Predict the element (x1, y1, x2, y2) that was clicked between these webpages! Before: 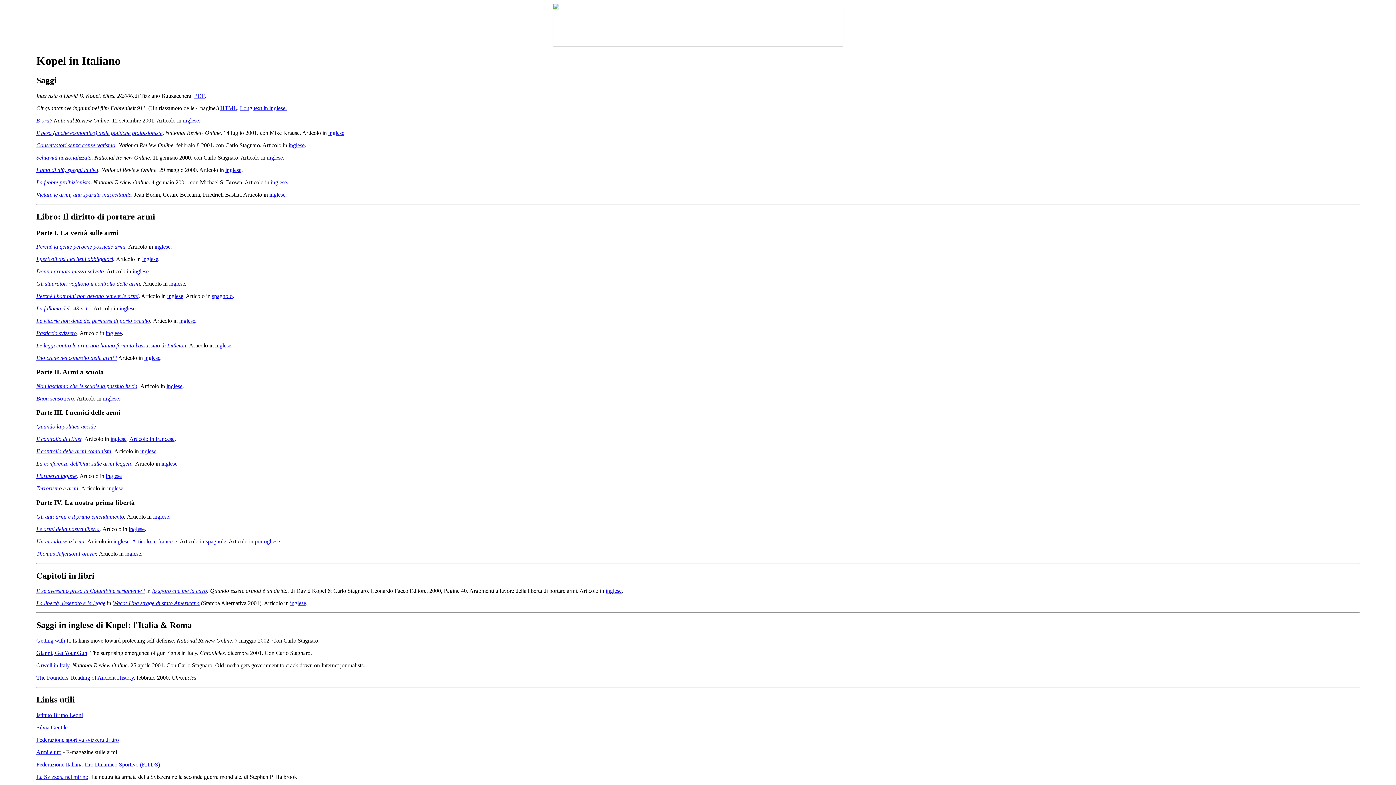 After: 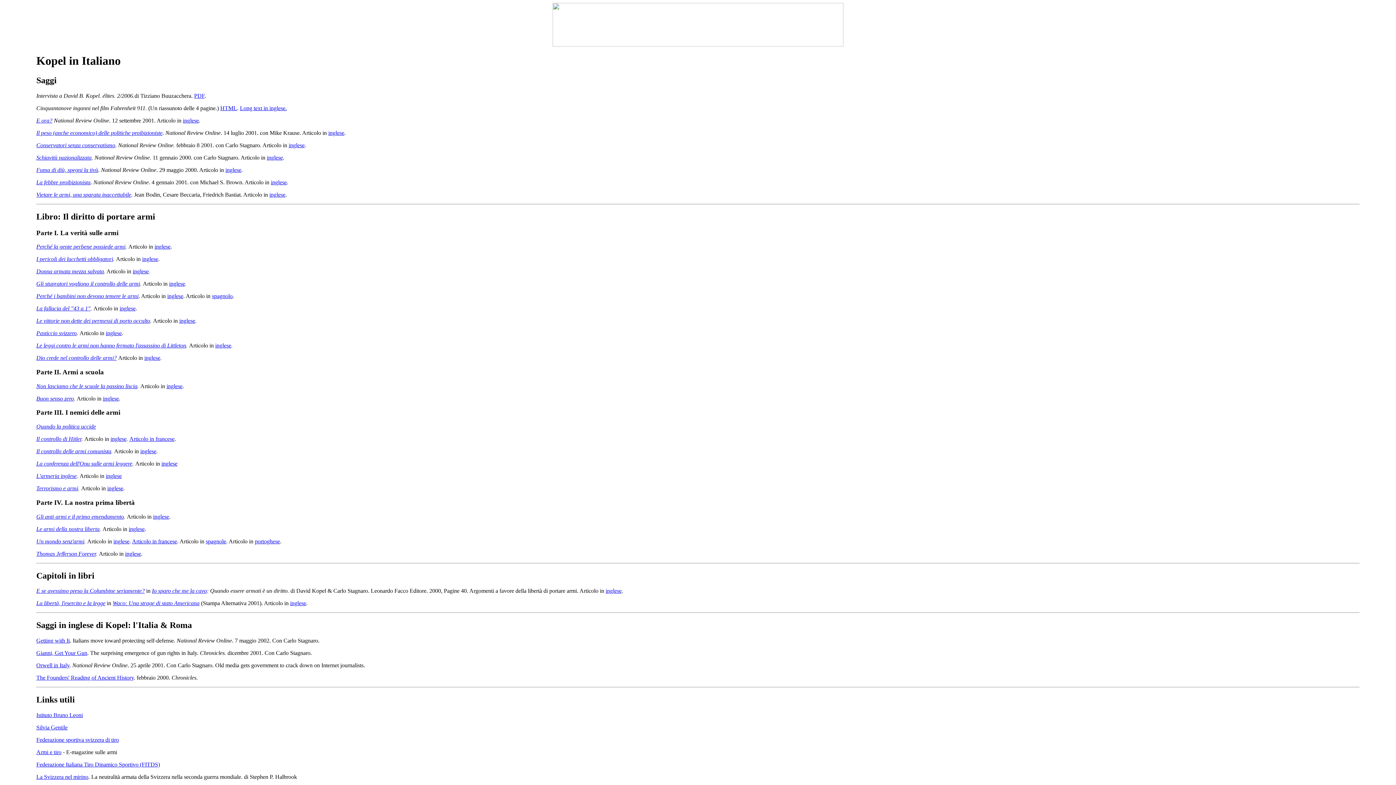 Action: bbox: (36, 513, 124, 519) label: Gli anti-armi e il primo emendamento